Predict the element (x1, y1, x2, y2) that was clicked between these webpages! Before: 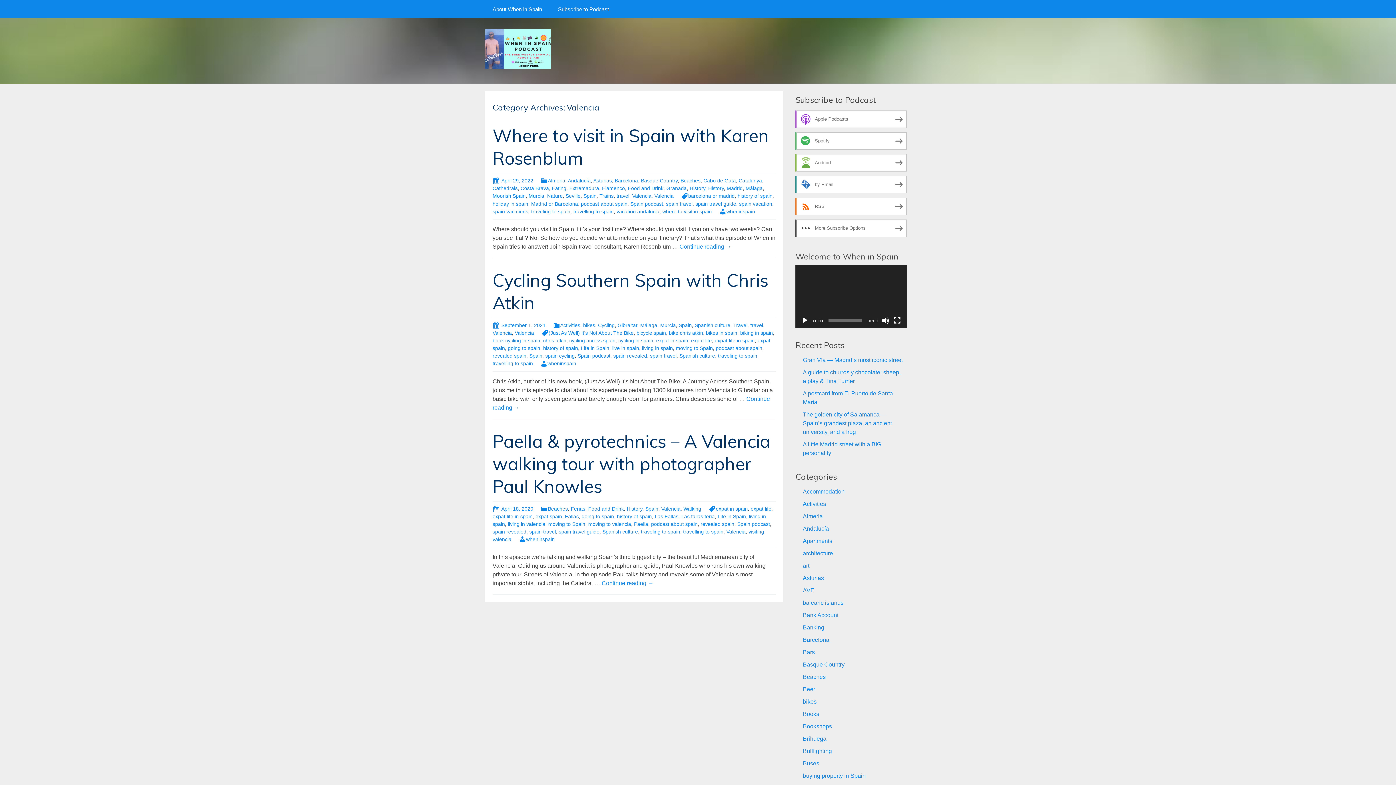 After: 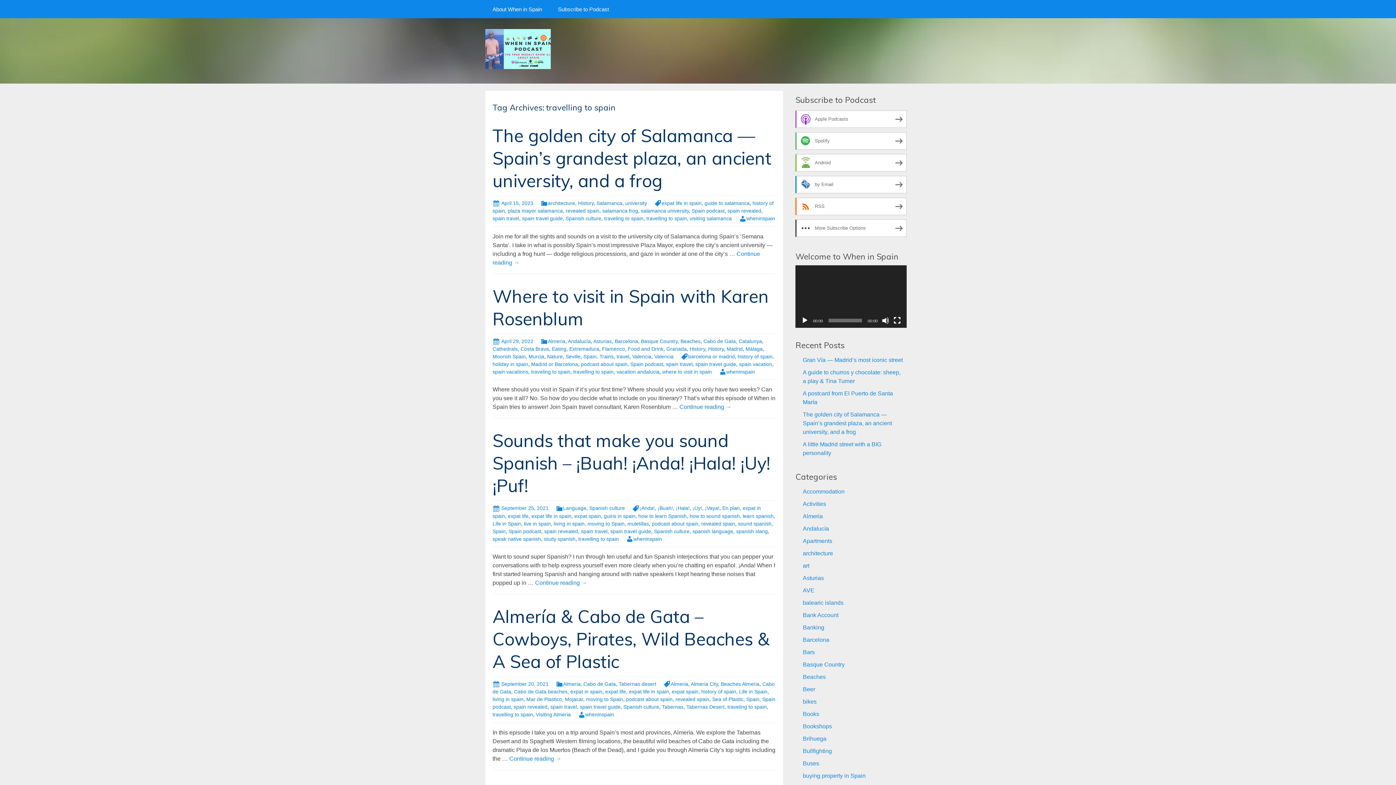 Action: bbox: (492, 360, 533, 366) label: travelling to spain